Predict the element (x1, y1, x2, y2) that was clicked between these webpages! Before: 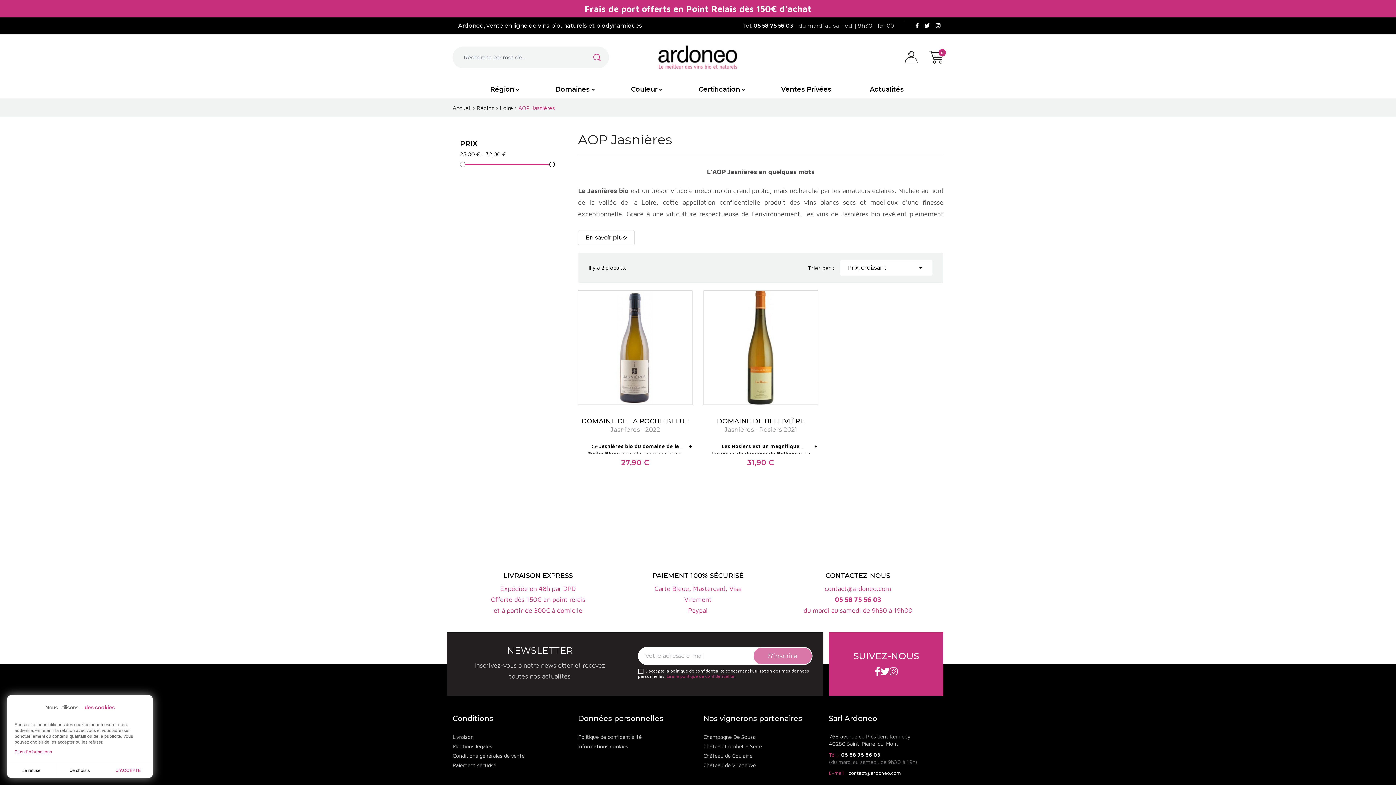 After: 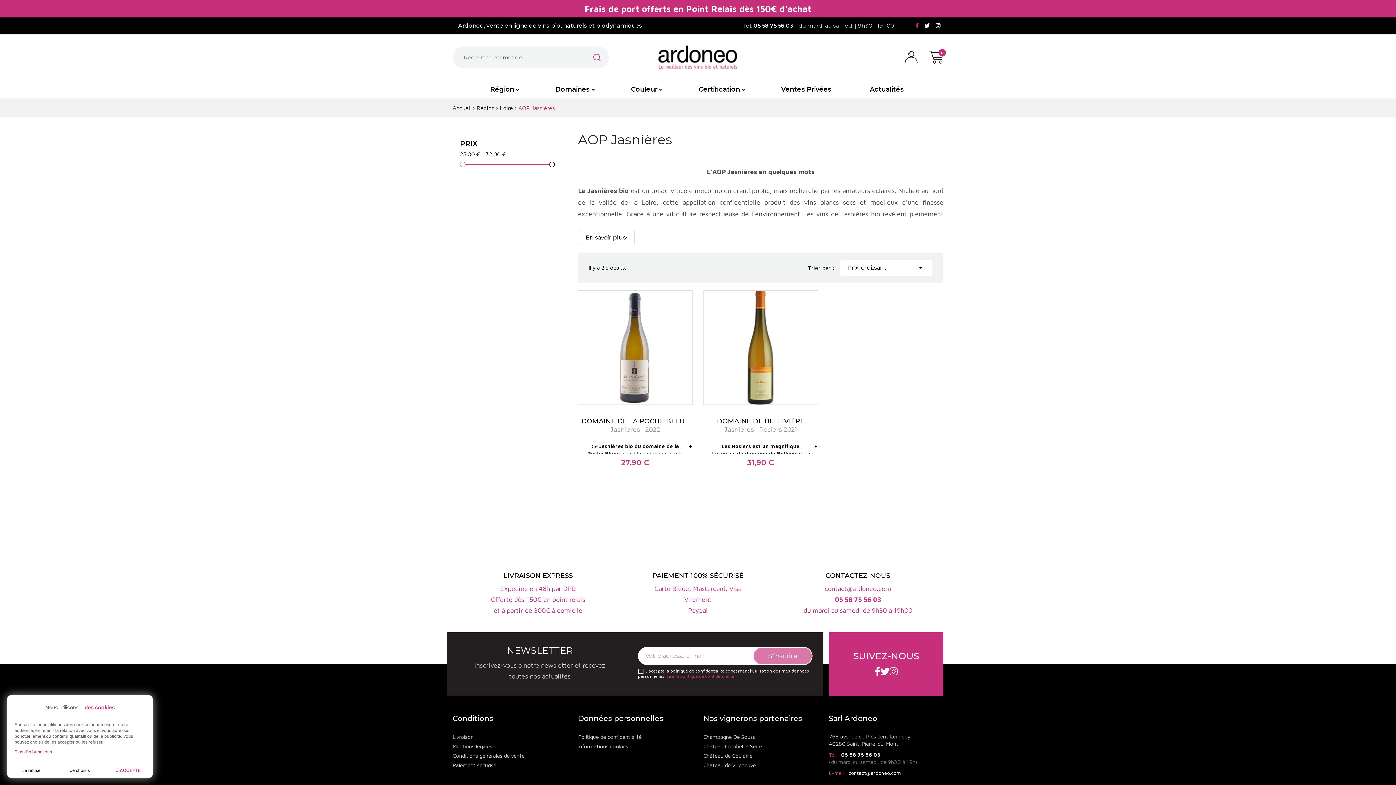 Action: bbox: (915, 22, 918, 29)